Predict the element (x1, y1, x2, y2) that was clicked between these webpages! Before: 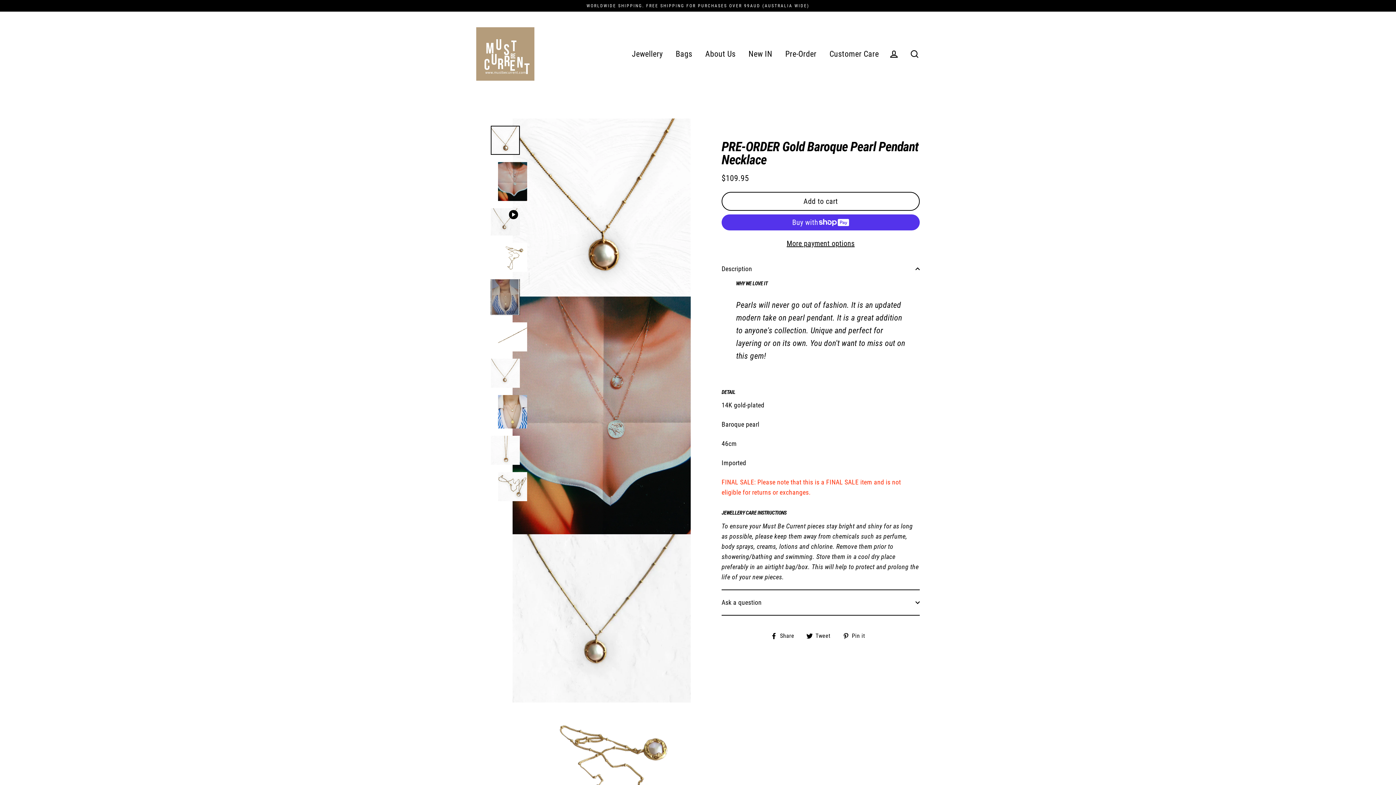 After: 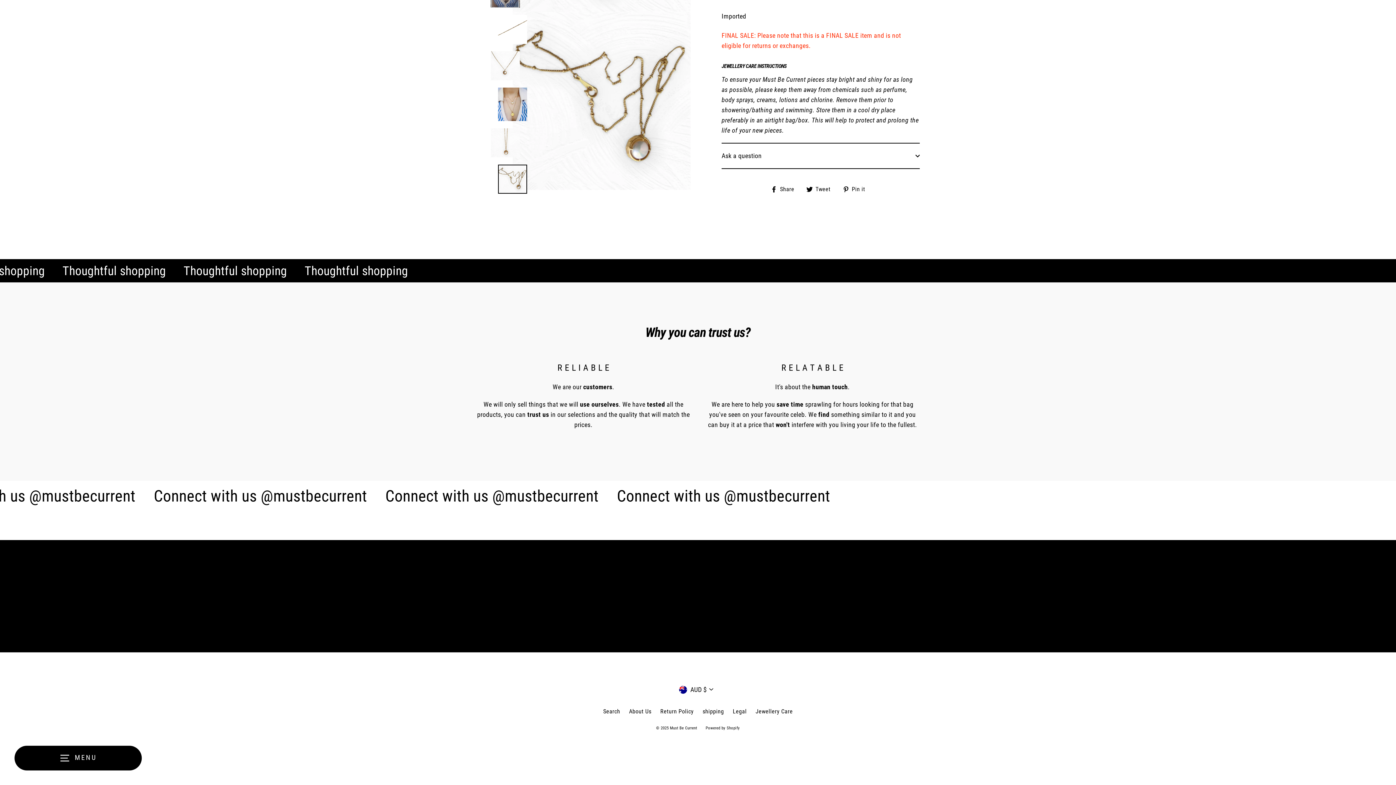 Action: bbox: (498, 472, 527, 501)